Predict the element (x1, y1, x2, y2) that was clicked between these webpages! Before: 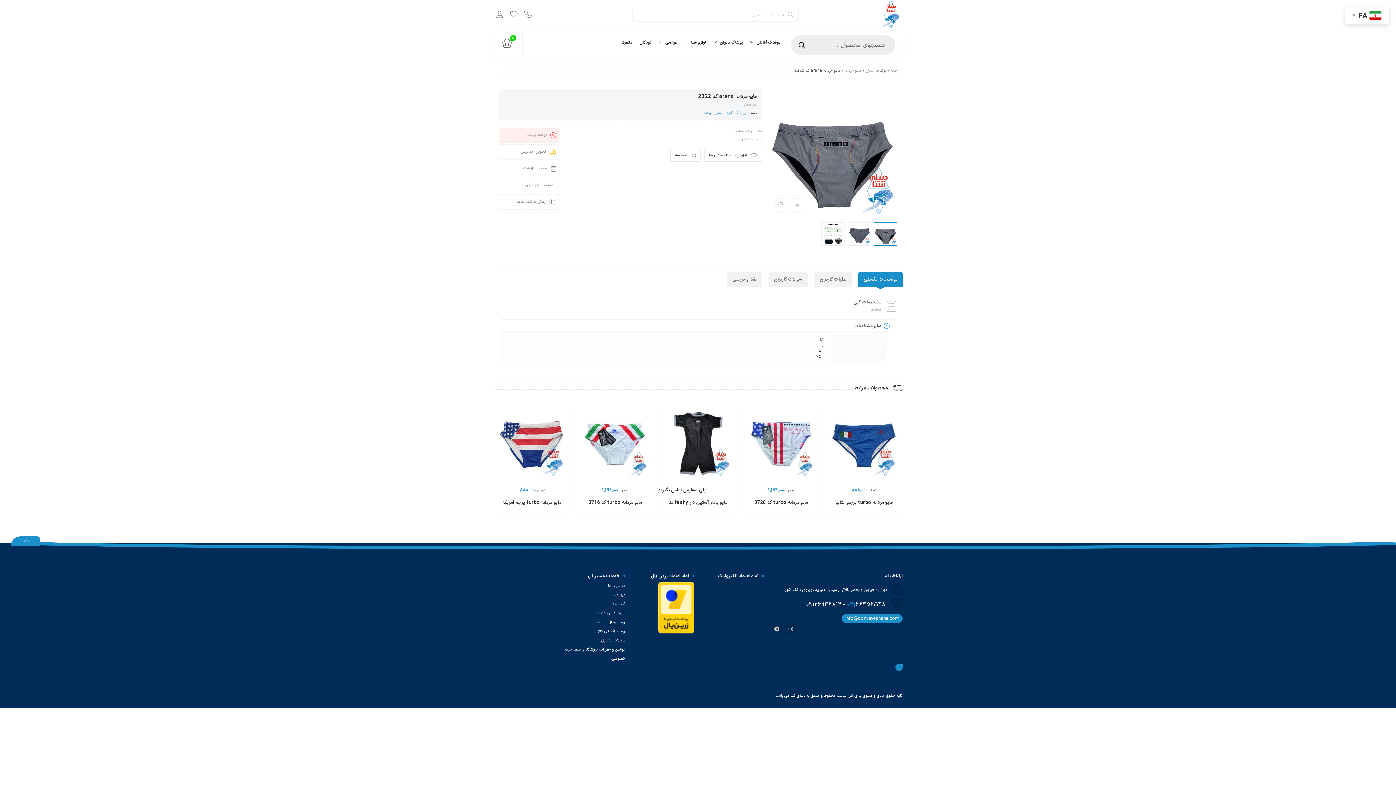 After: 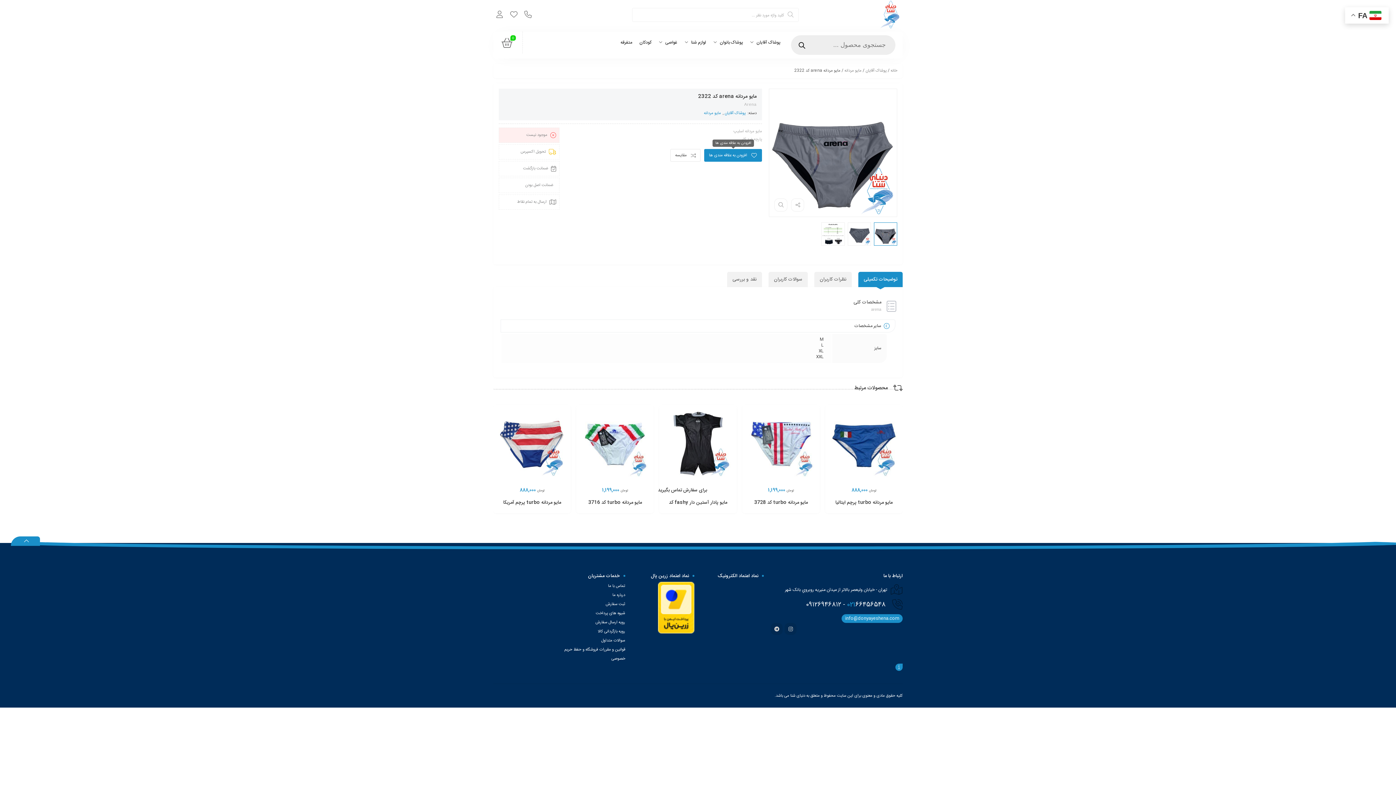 Action: label: افزودن به علاقه مندی ها bbox: (704, 149, 762, 161)